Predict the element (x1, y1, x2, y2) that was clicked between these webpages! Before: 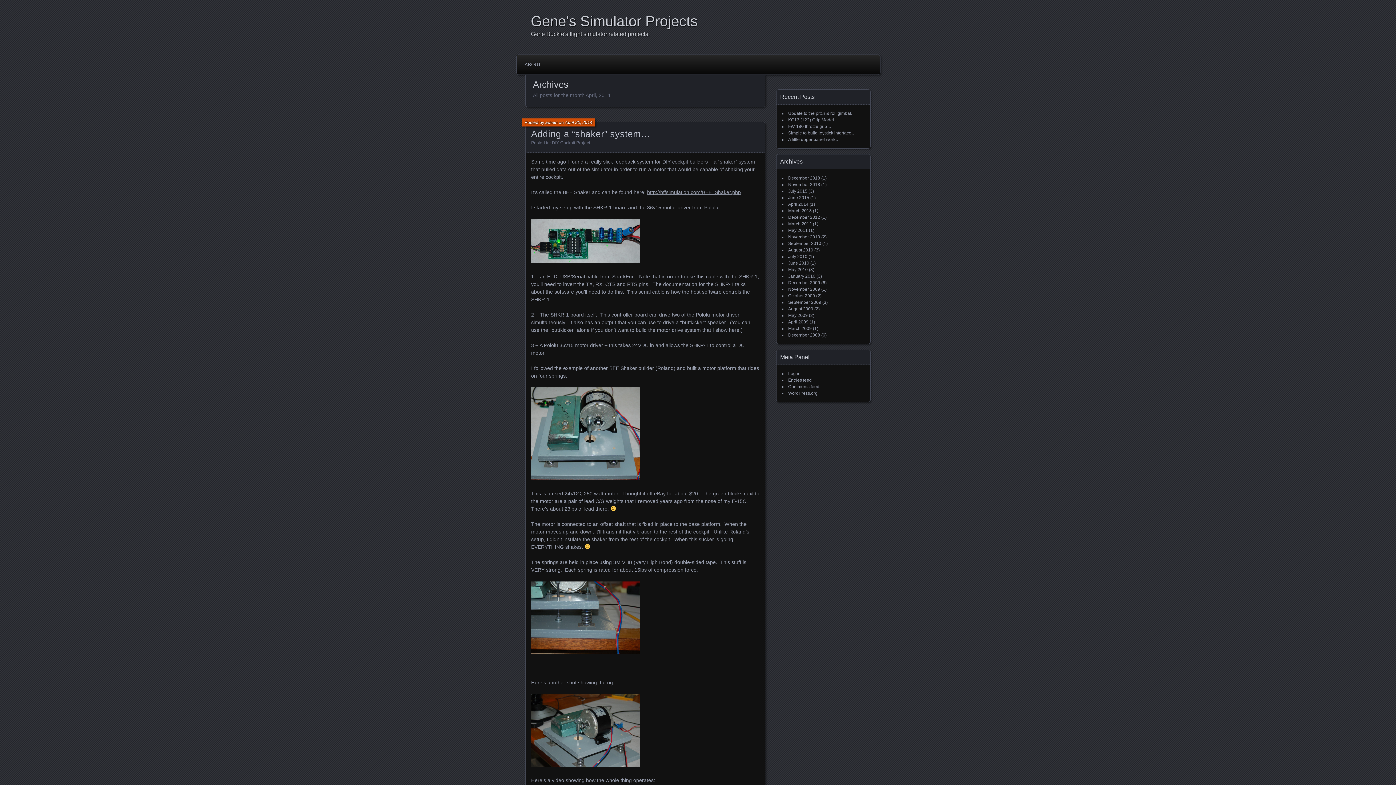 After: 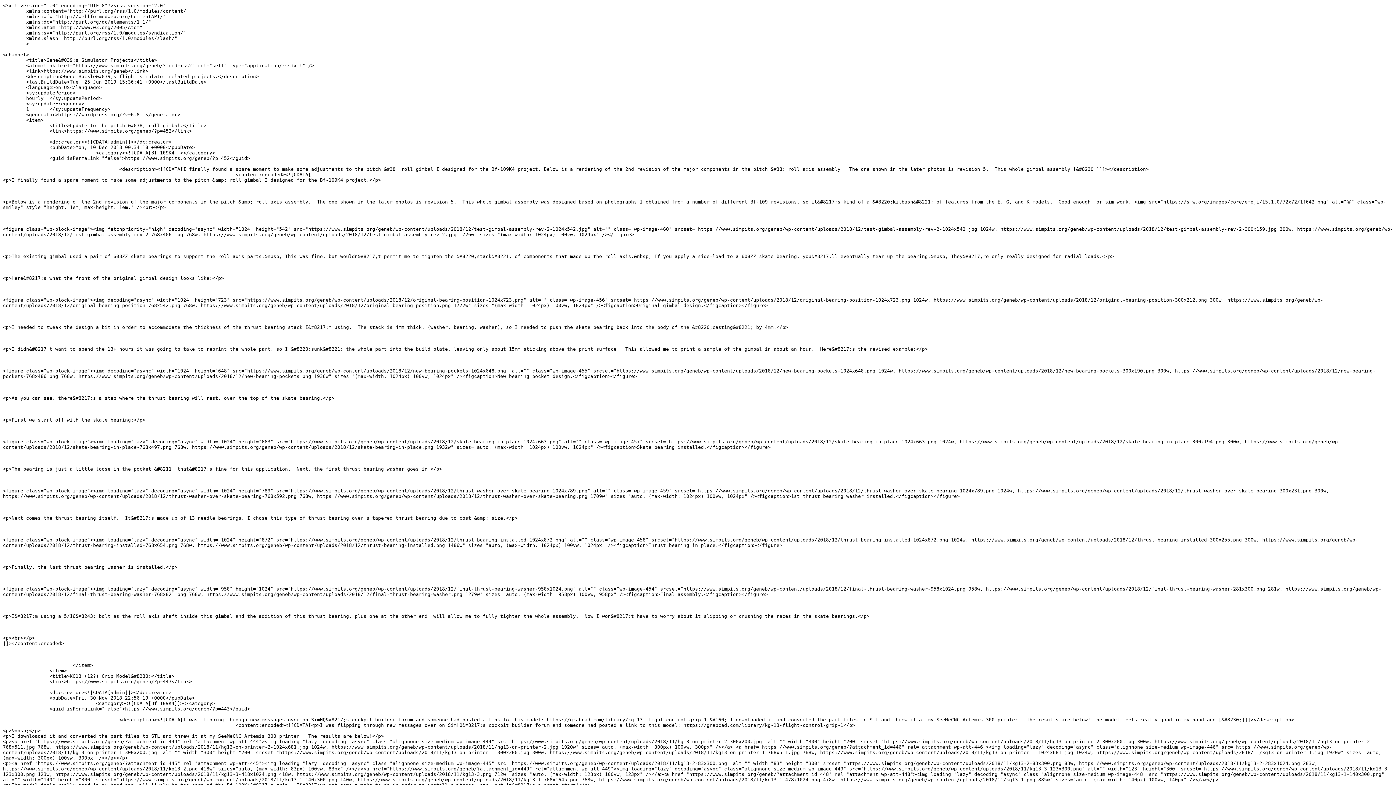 Action: label: Entries feed bbox: (788, 377, 812, 382)